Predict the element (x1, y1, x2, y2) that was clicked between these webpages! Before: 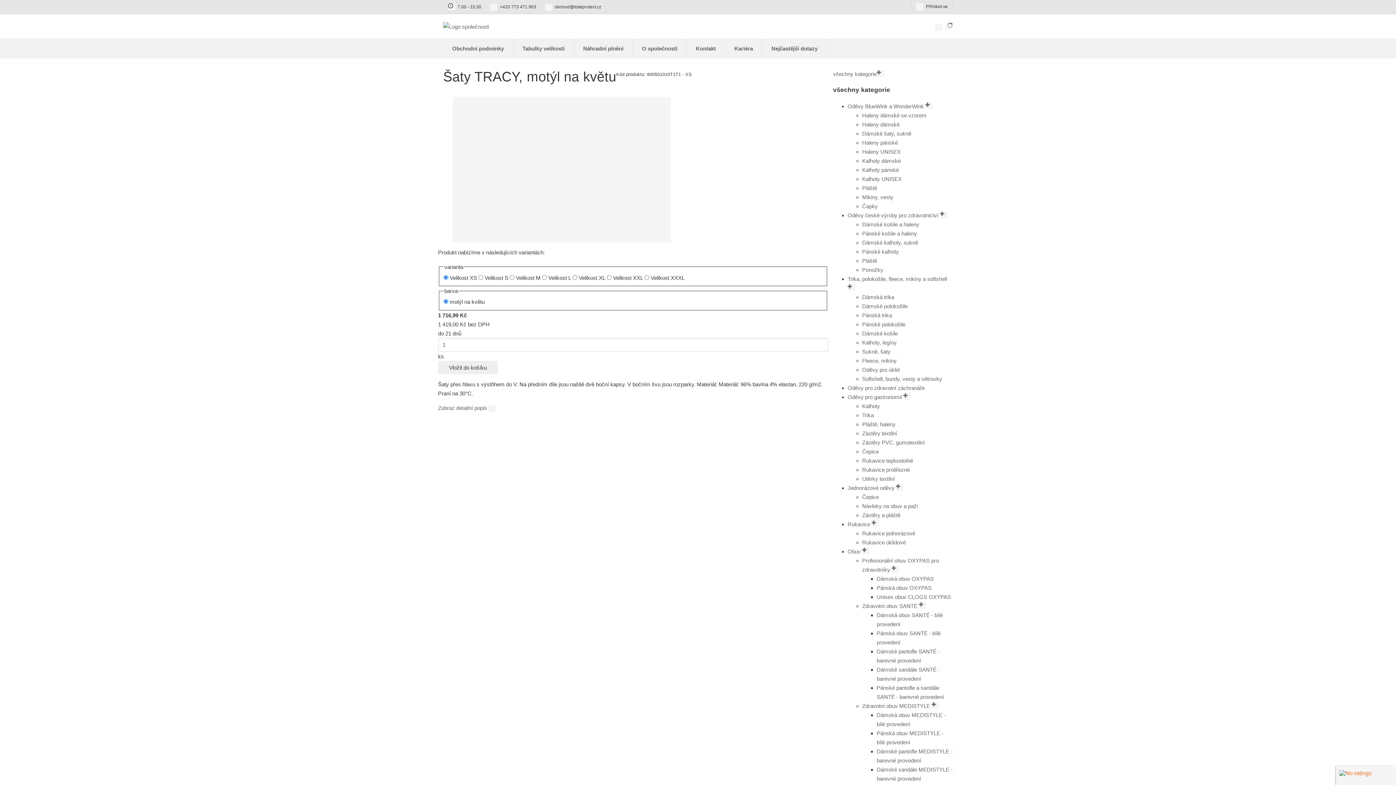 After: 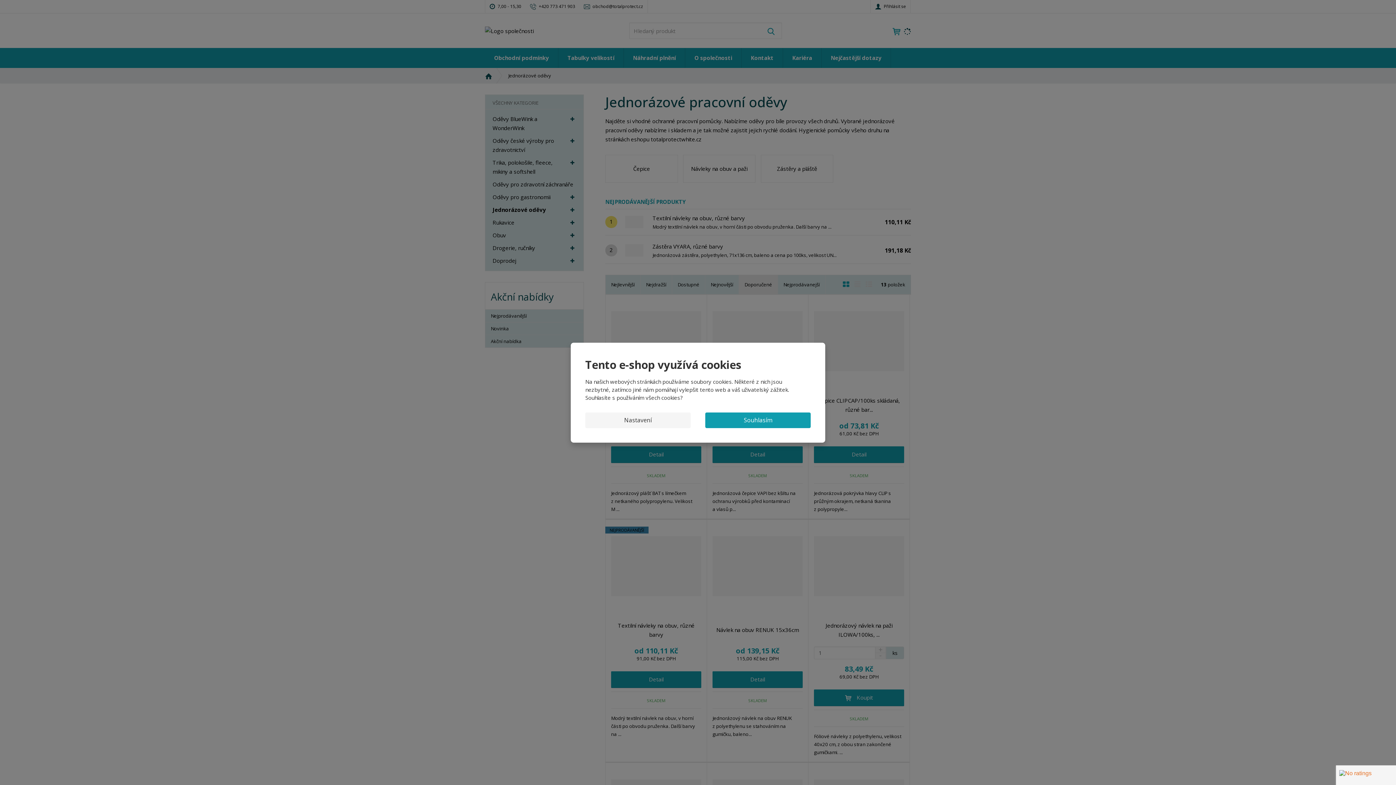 Action: label: Jednorázové oděvy  bbox: (847, 484, 903, 491)